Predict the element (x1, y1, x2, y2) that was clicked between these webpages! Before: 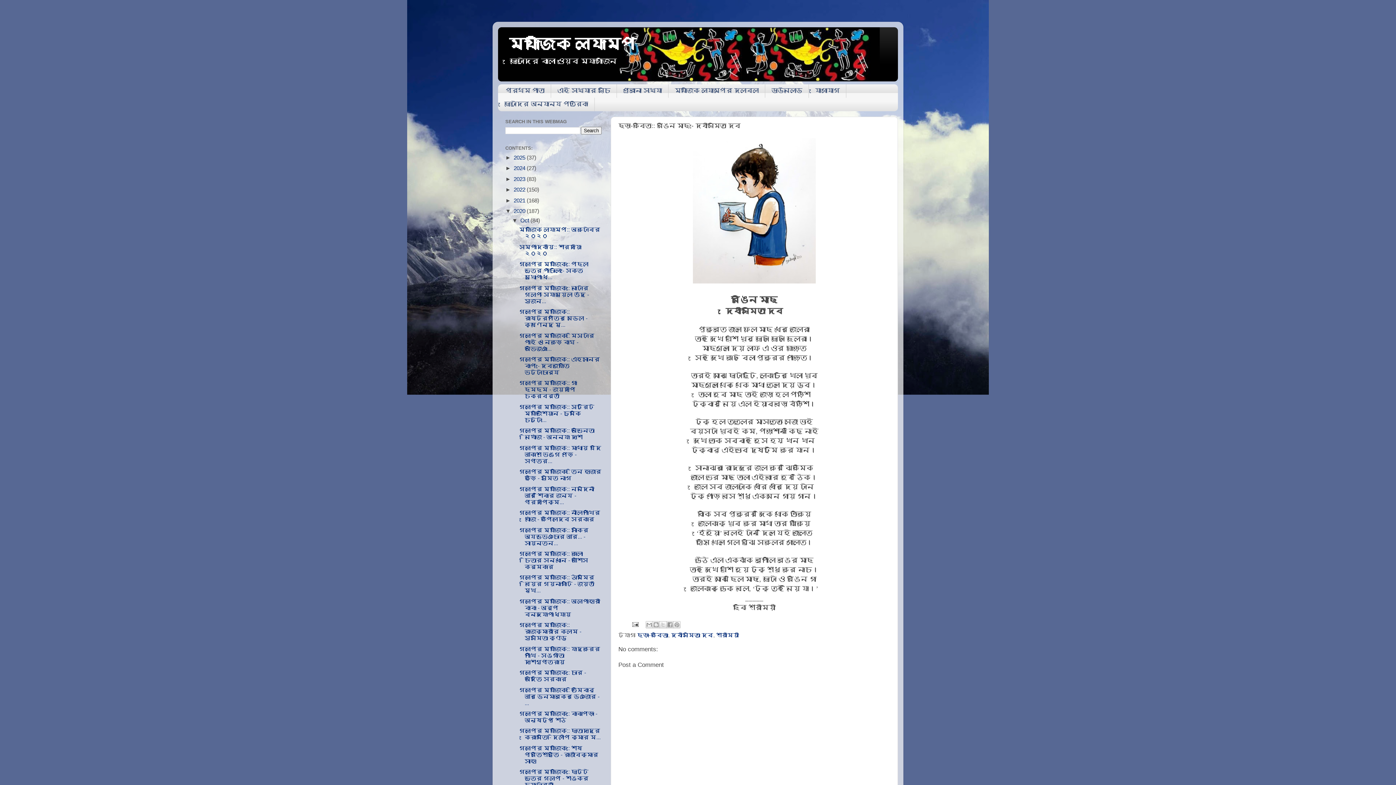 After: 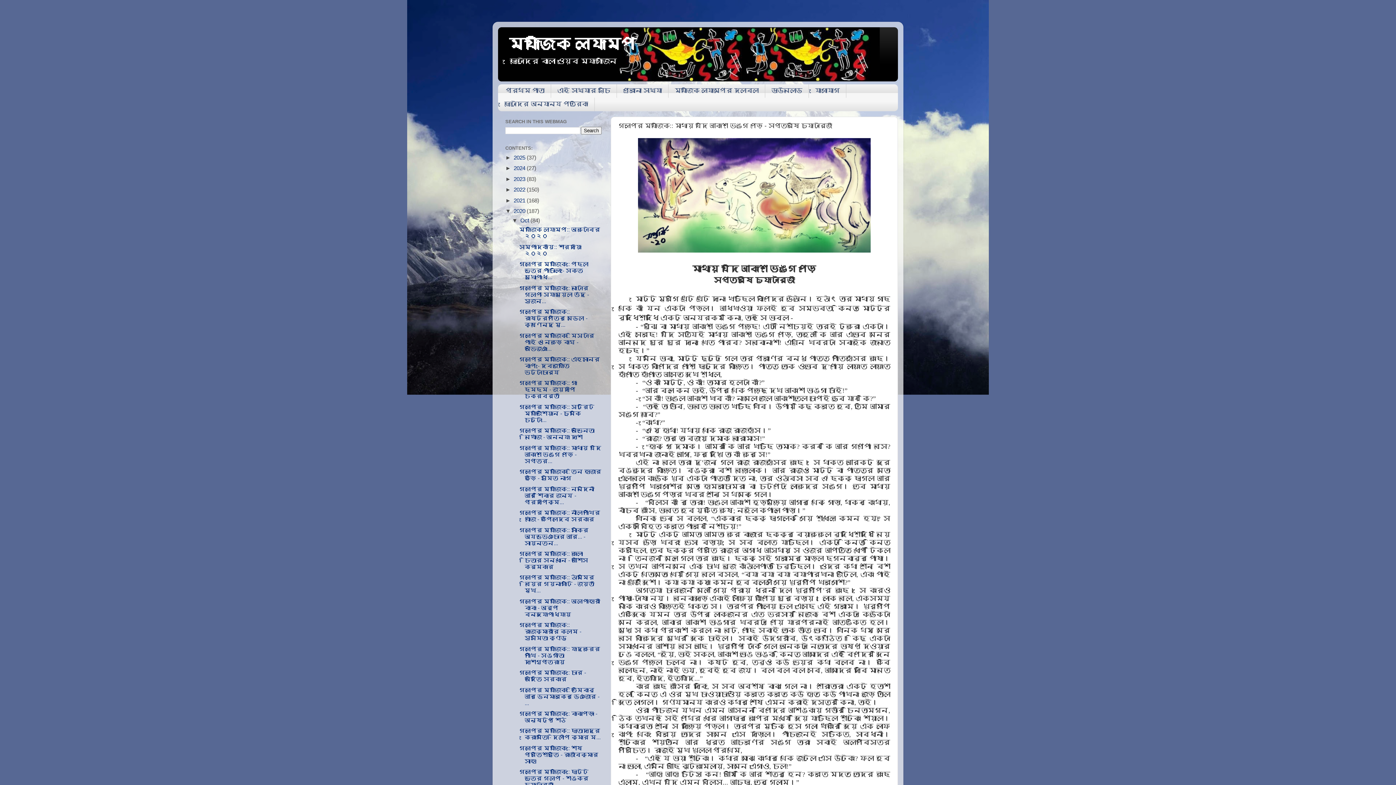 Action: label: গল্পের ম্যাজিক:: মাথায় যদি আকাশ ভেঙ্গে পড়ে - সপ্তর... bbox: (519, 445, 601, 464)